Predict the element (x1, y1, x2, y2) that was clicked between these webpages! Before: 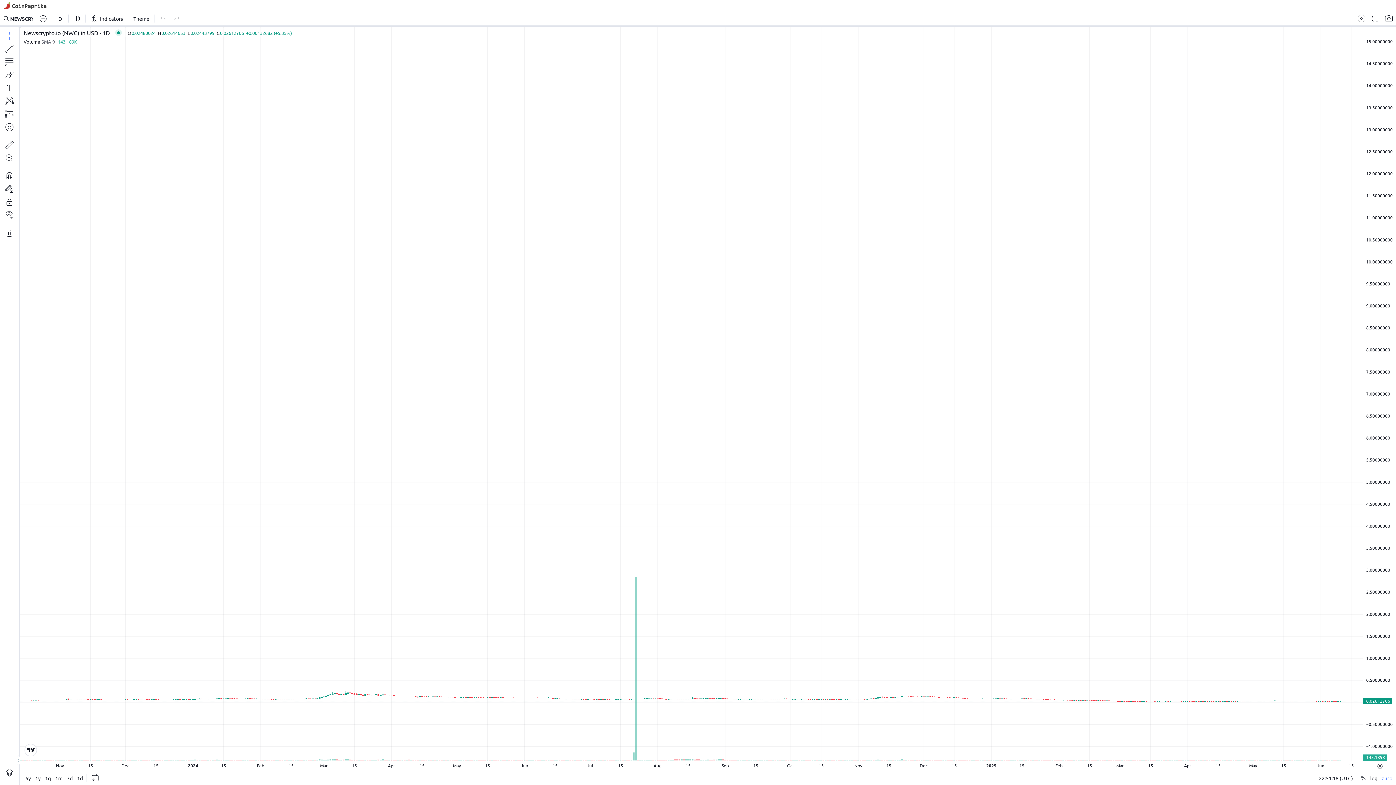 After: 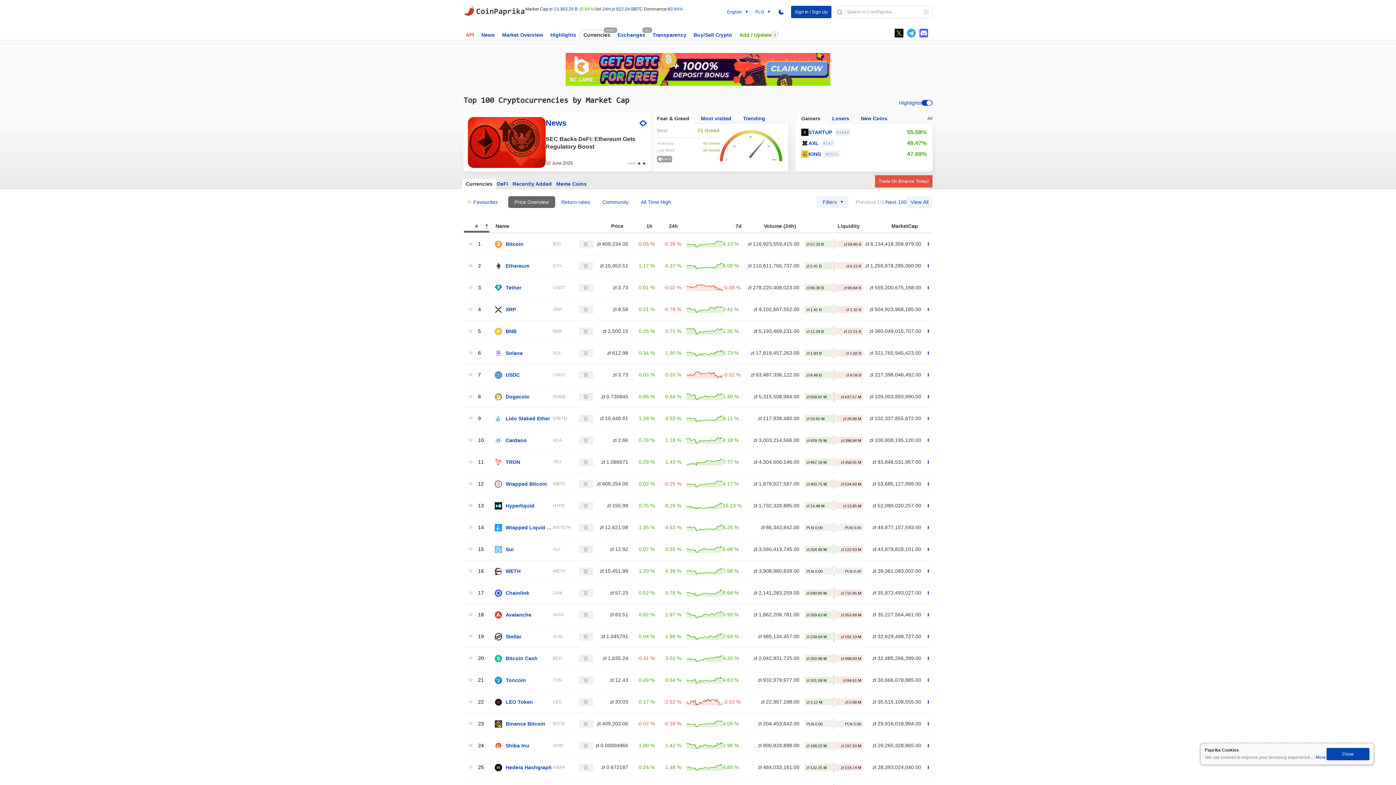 Action: bbox: (3, 2, 65, 9) label: CoinPaprika.com